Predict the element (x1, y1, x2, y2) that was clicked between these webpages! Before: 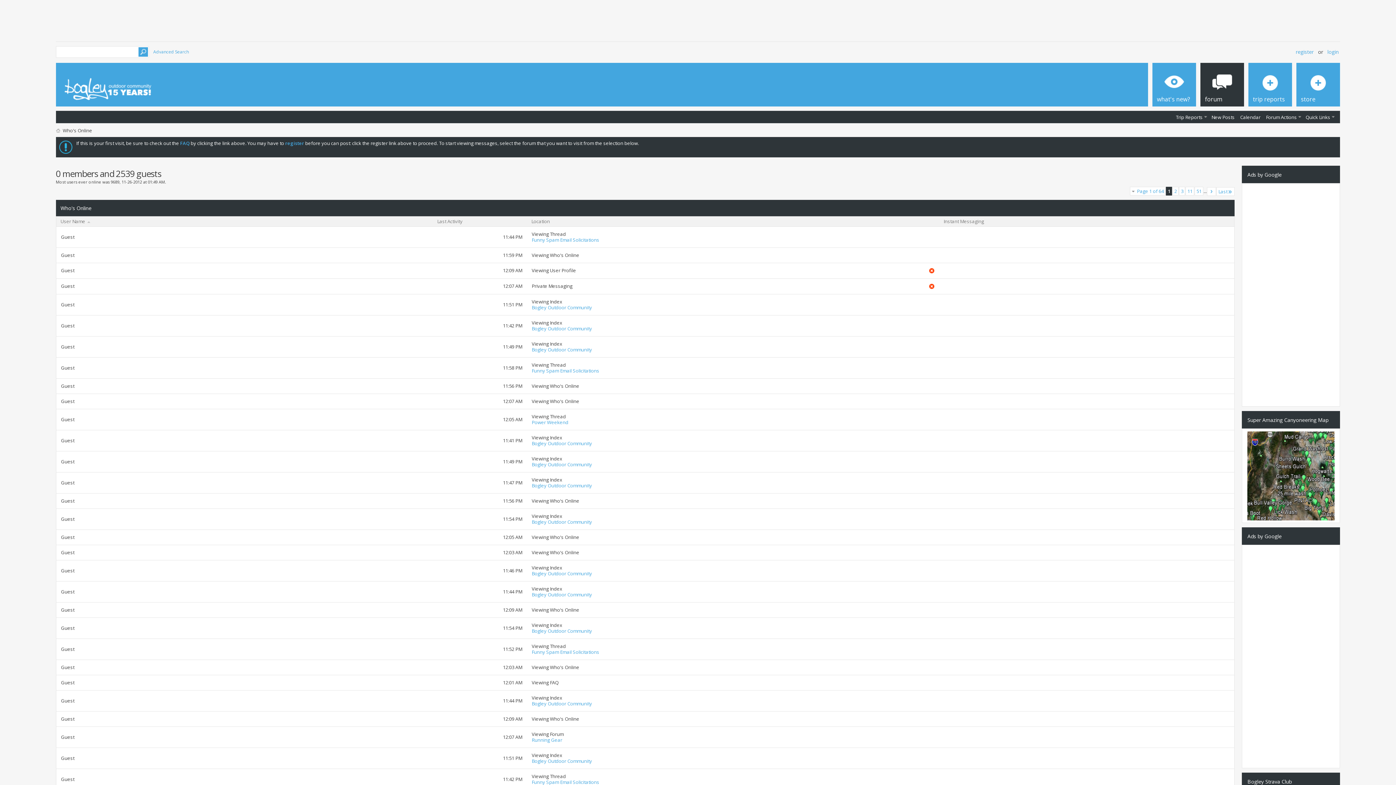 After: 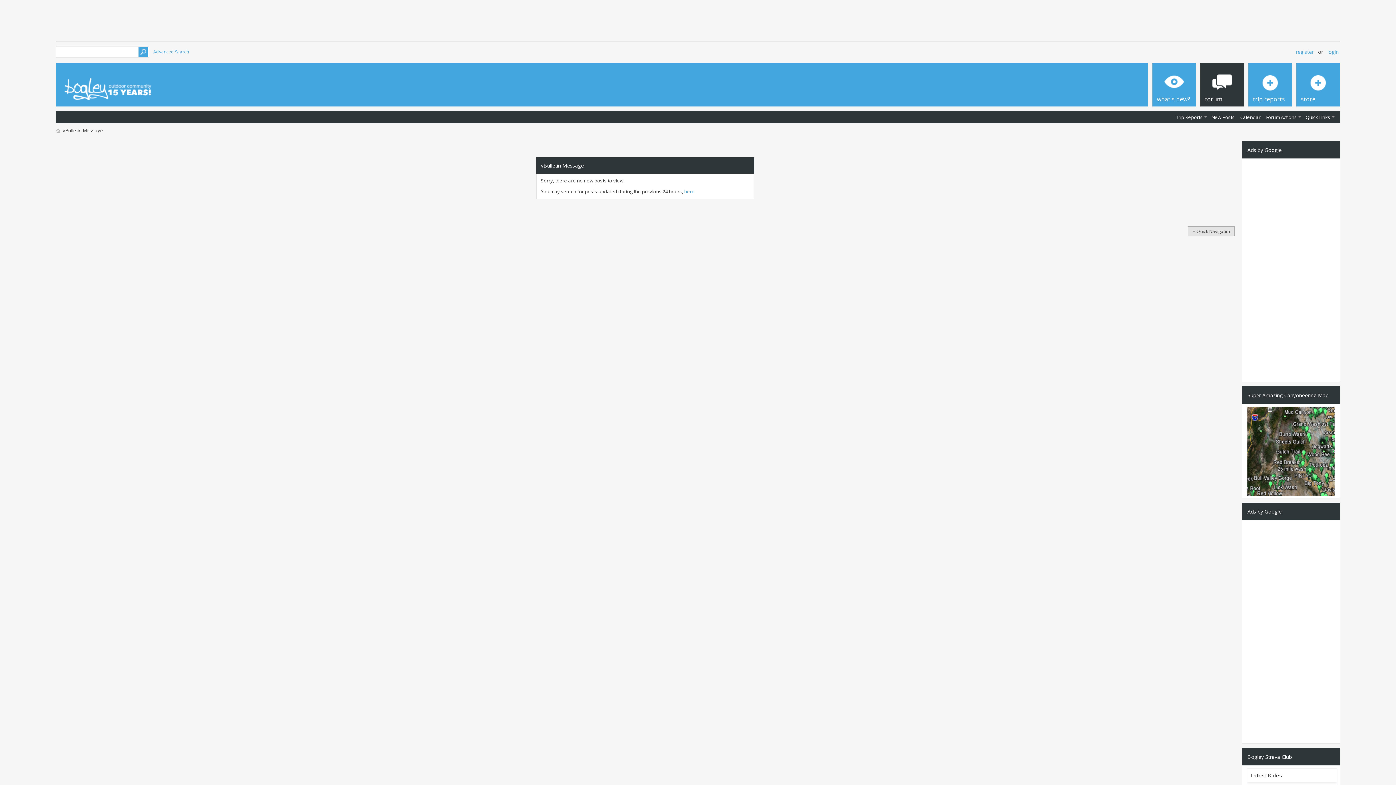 Action: label: New Posts bbox: (1209, 112, 1237, 121)